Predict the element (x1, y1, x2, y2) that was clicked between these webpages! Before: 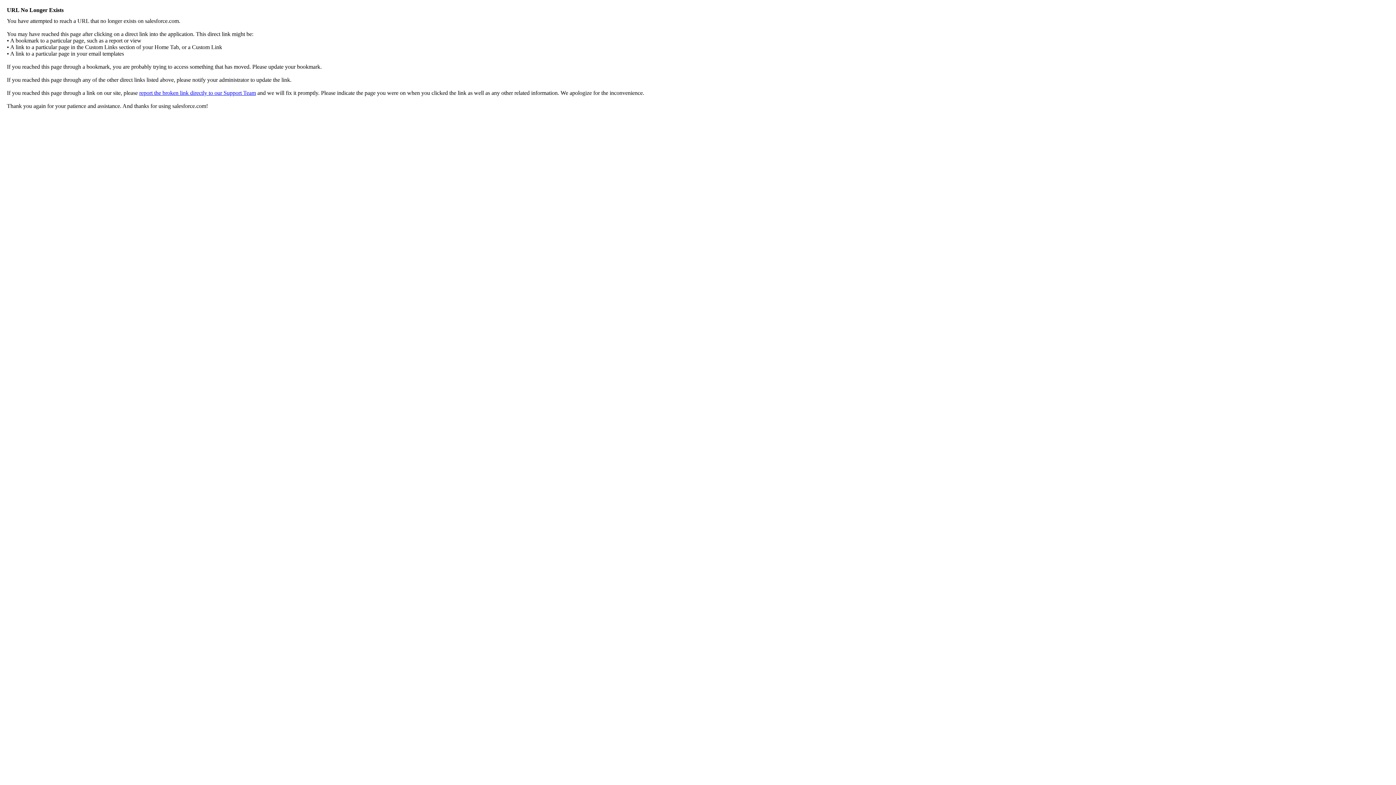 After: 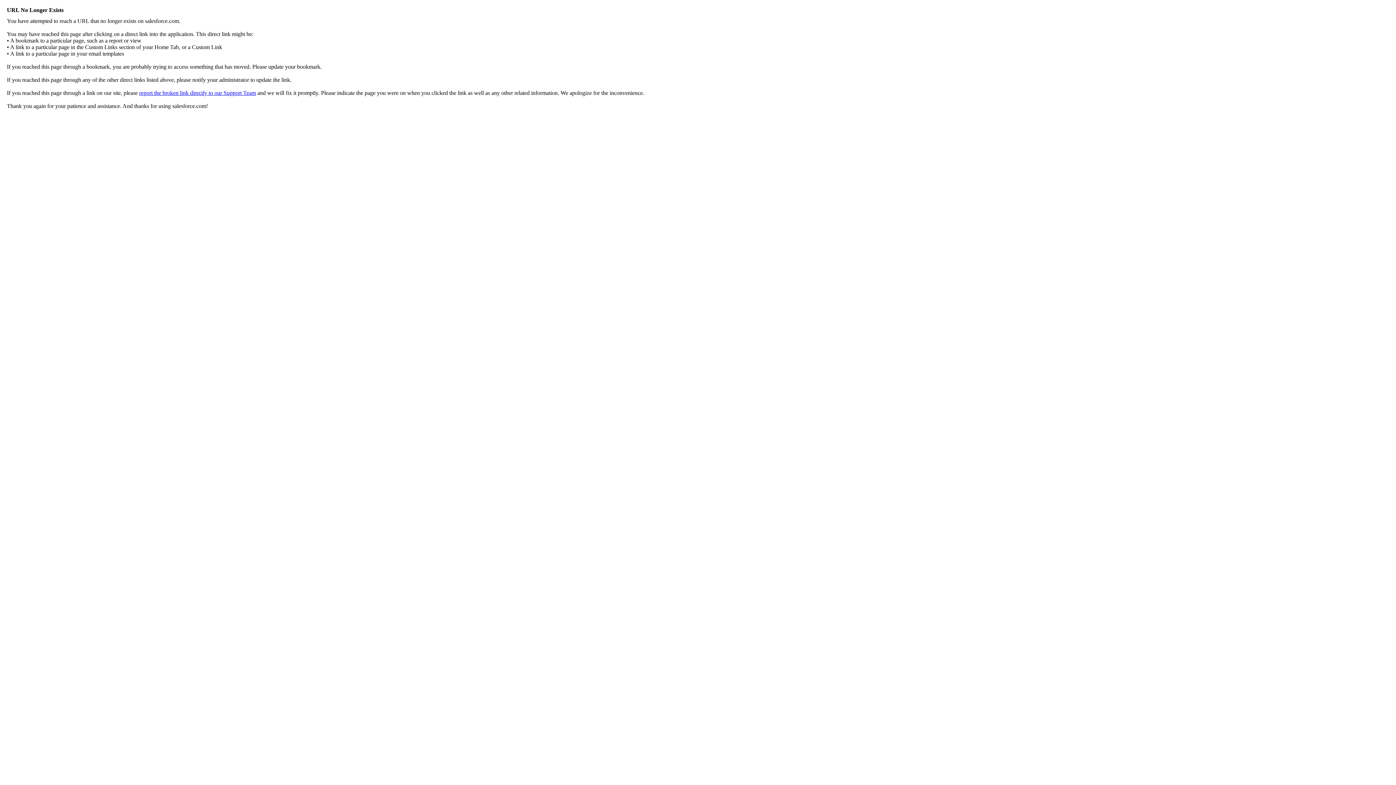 Action: label: report the broken link directly to our Support Team bbox: (139, 89, 256, 96)